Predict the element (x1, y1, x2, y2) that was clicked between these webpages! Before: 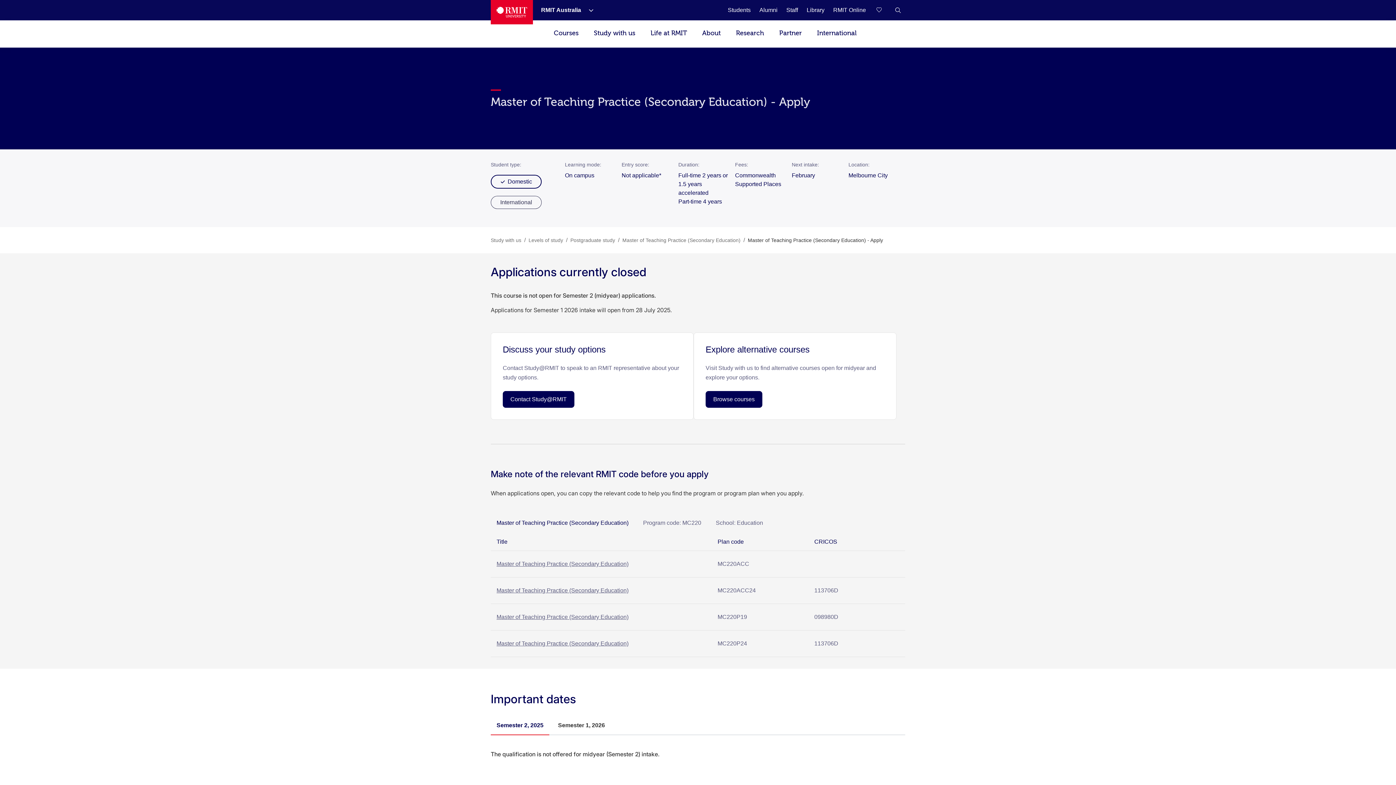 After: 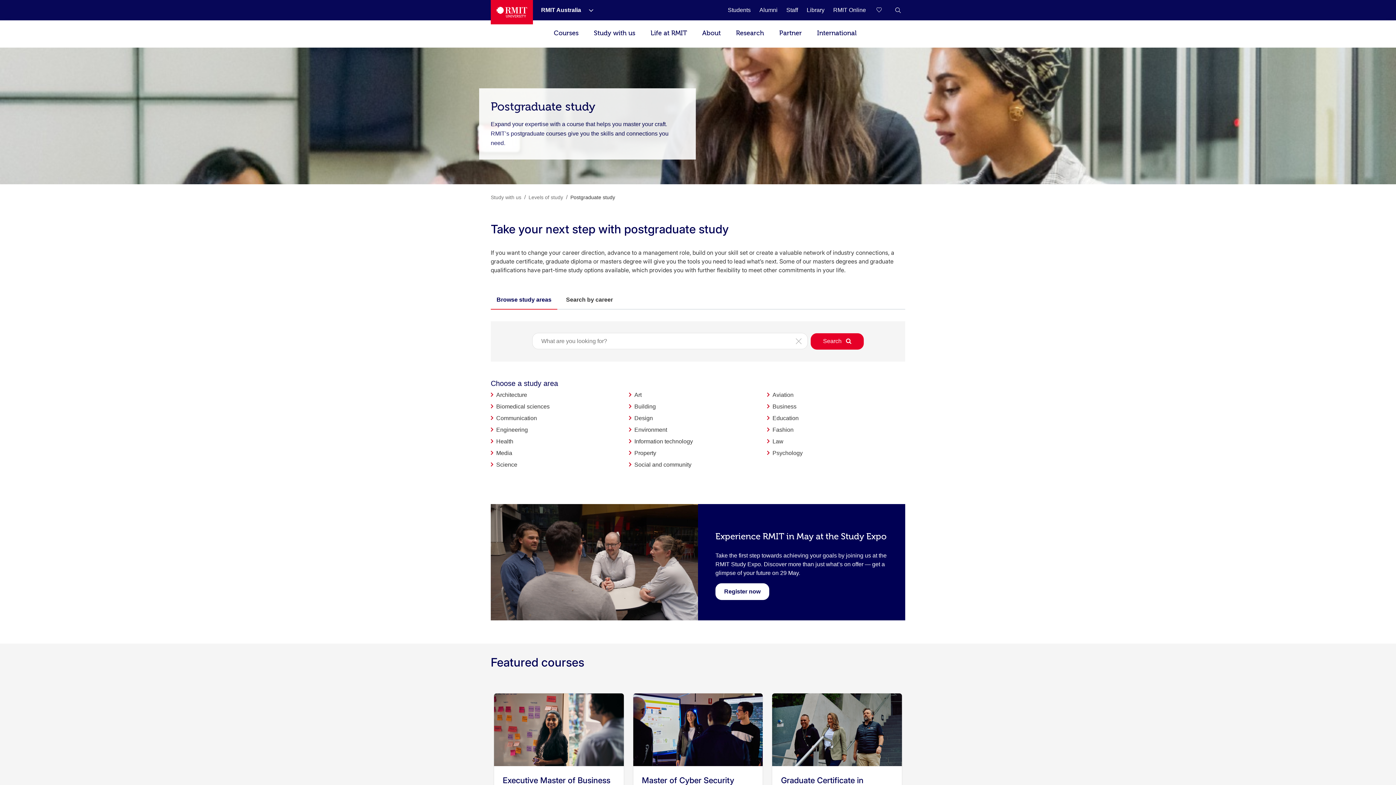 Action: bbox: (570, 237, 615, 243) label: Postgraduate study